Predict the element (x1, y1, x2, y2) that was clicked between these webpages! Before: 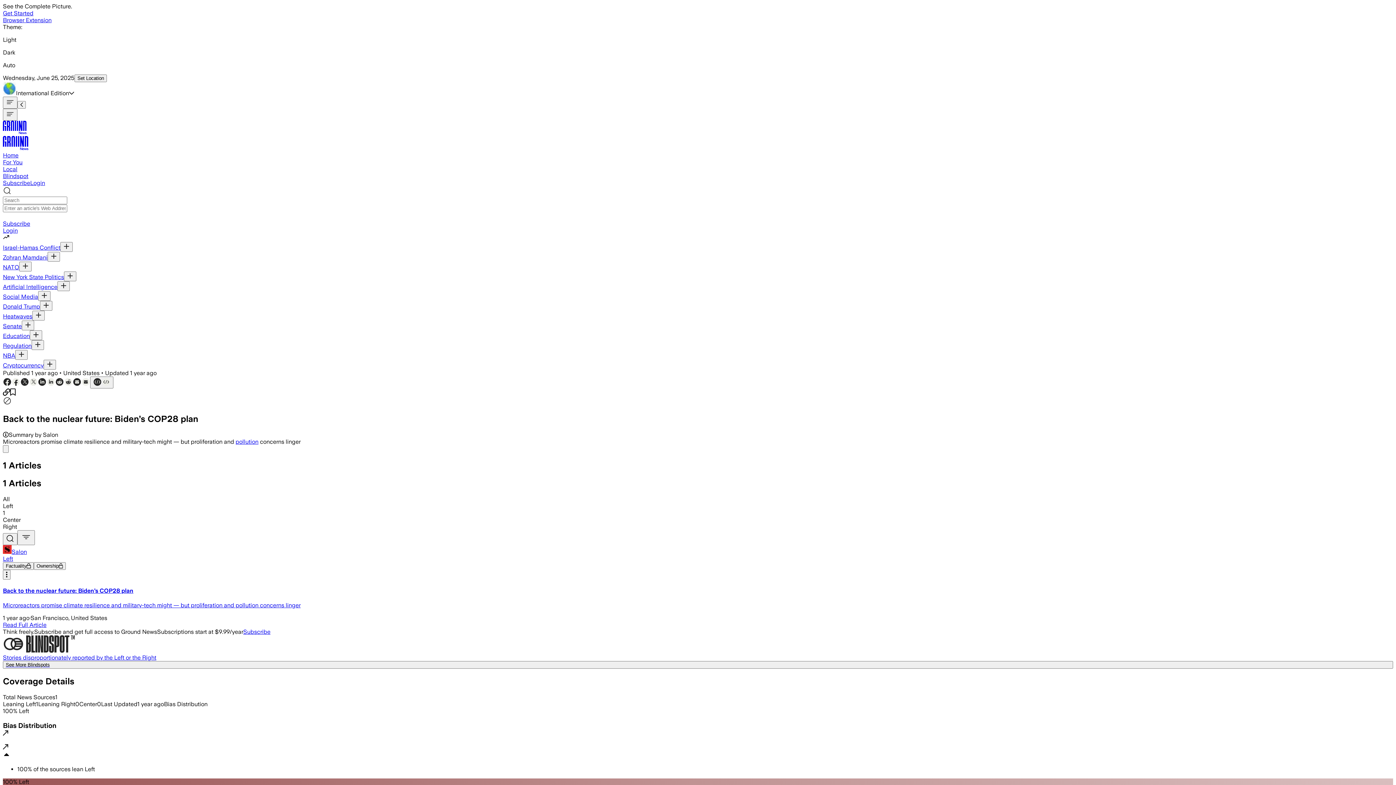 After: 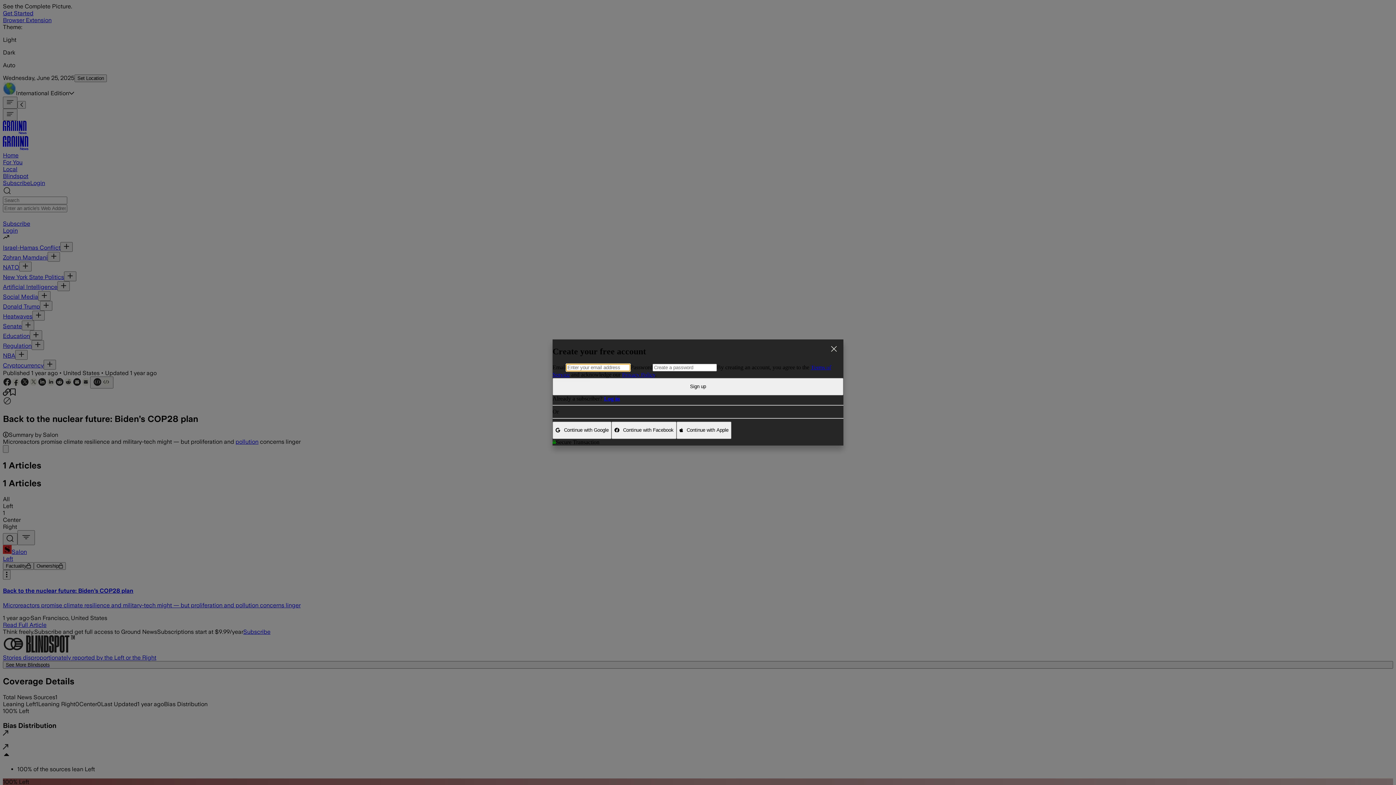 Action: bbox: (15, 350, 27, 360) label: Follow NBA